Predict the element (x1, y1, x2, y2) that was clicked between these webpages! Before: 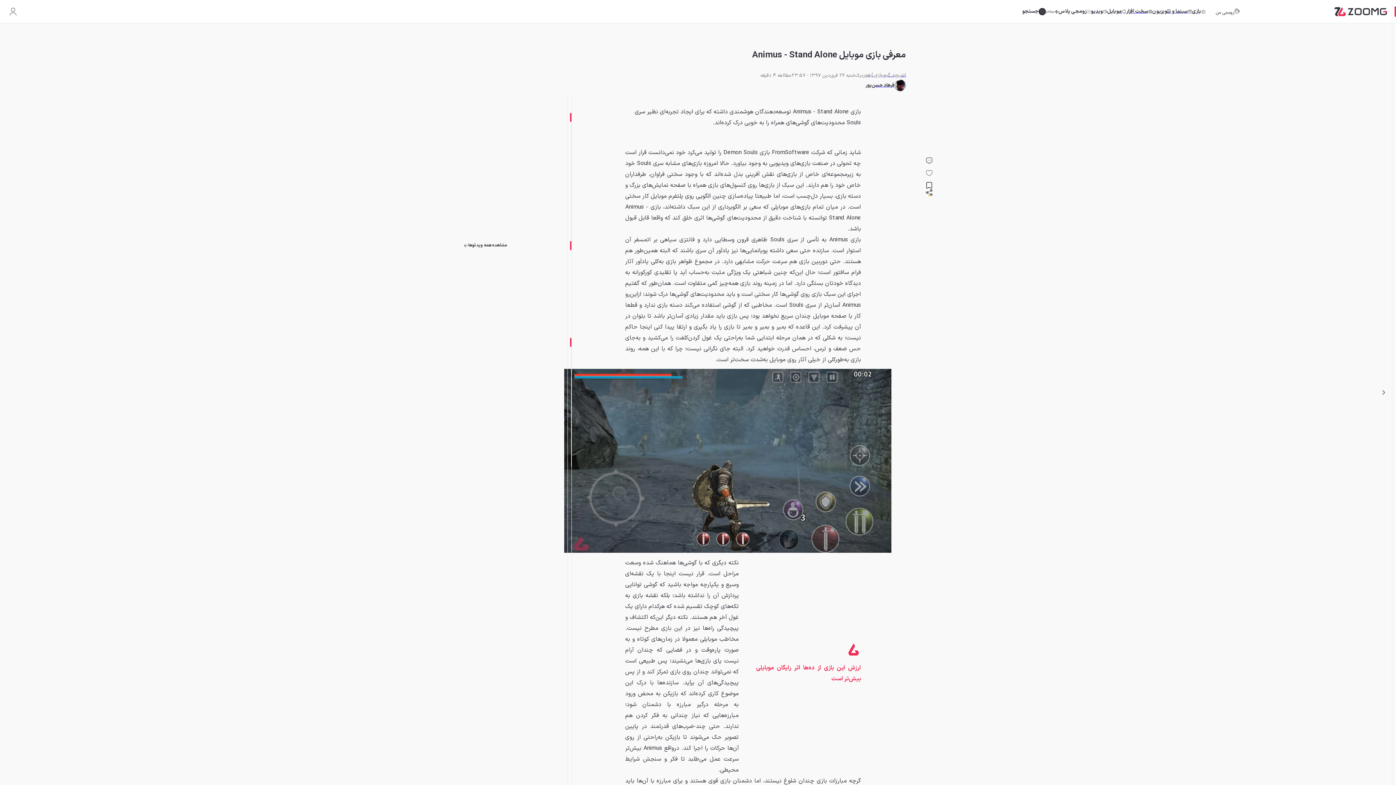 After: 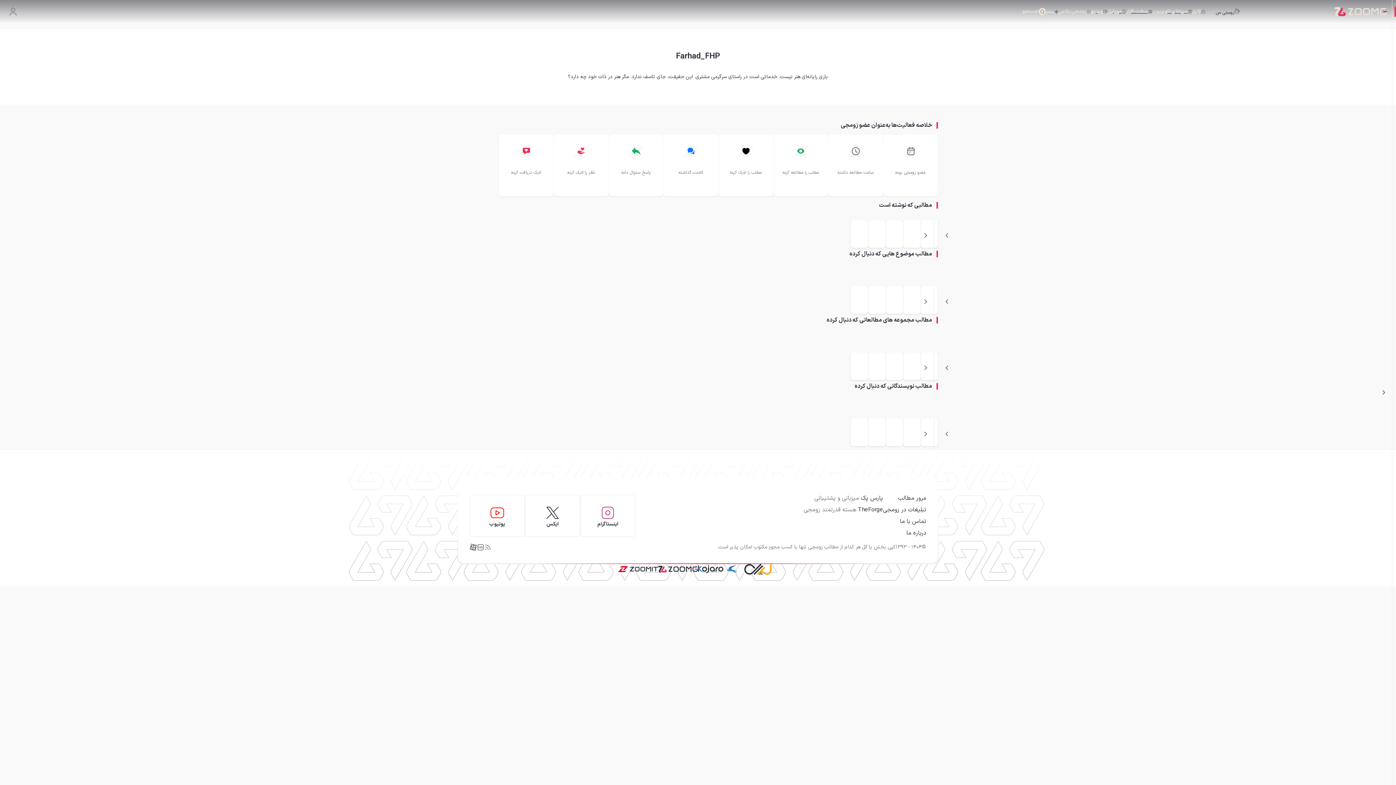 Action: bbox: (865, 79, 906, 91) label: فرهاد حسن‌پور